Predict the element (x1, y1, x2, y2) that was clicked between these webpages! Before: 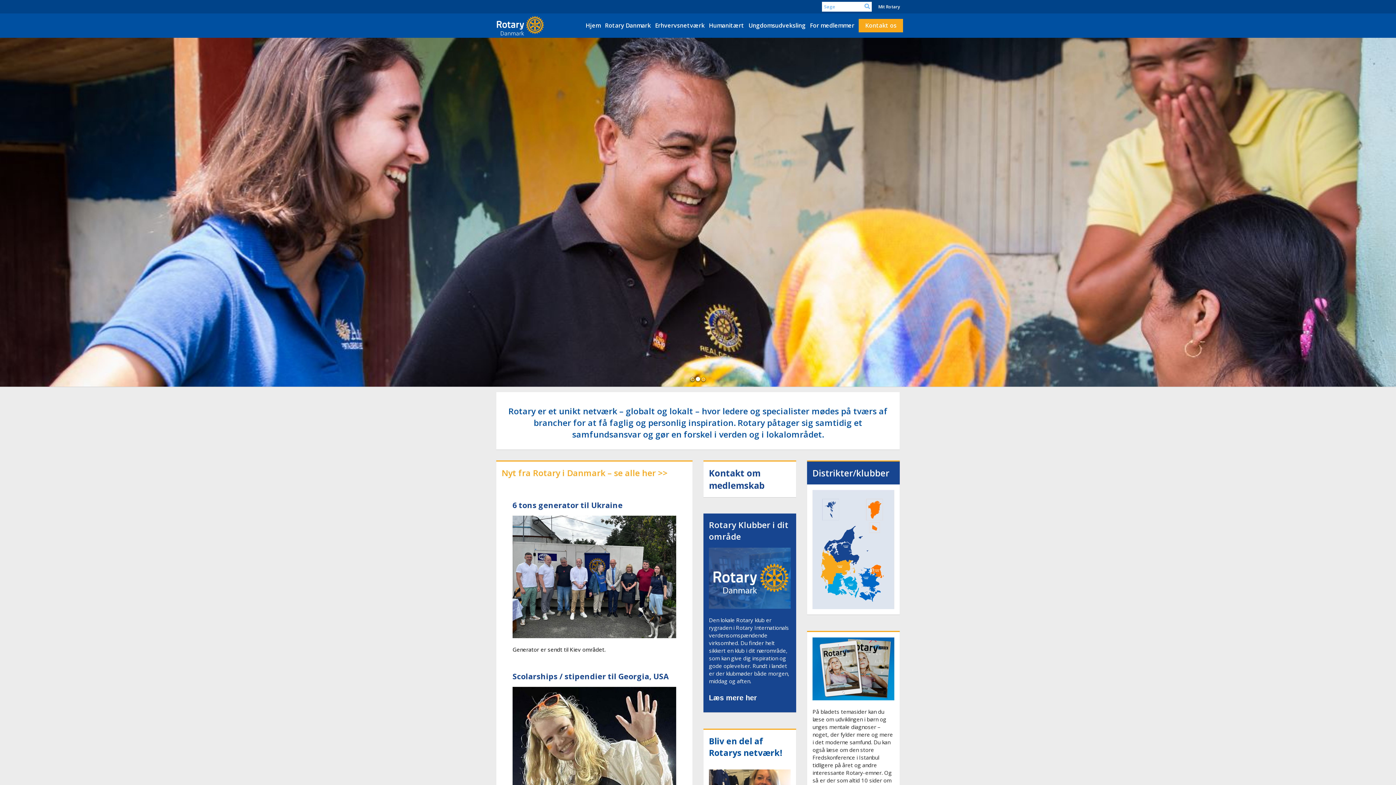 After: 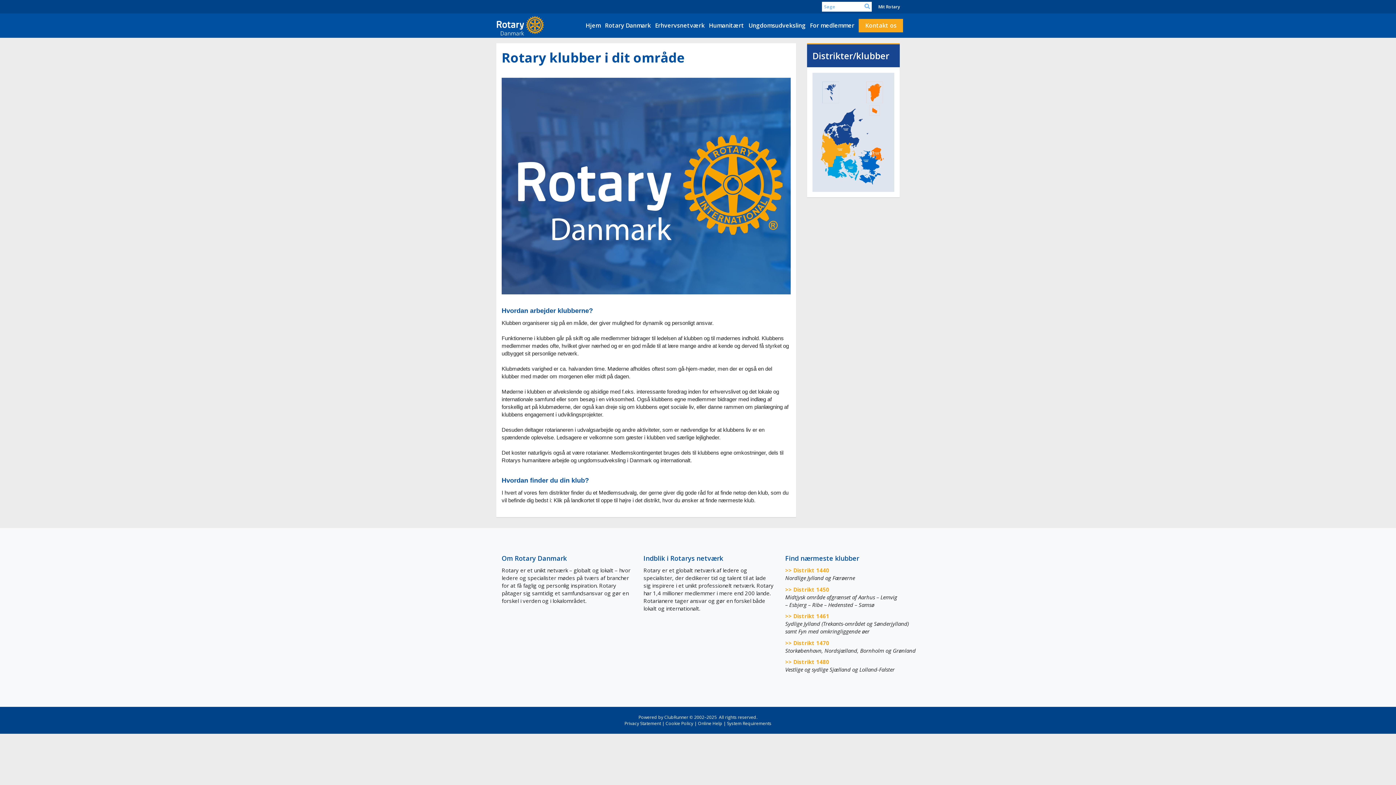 Action: label: Læs mere her bbox: (709, 694, 757, 702)